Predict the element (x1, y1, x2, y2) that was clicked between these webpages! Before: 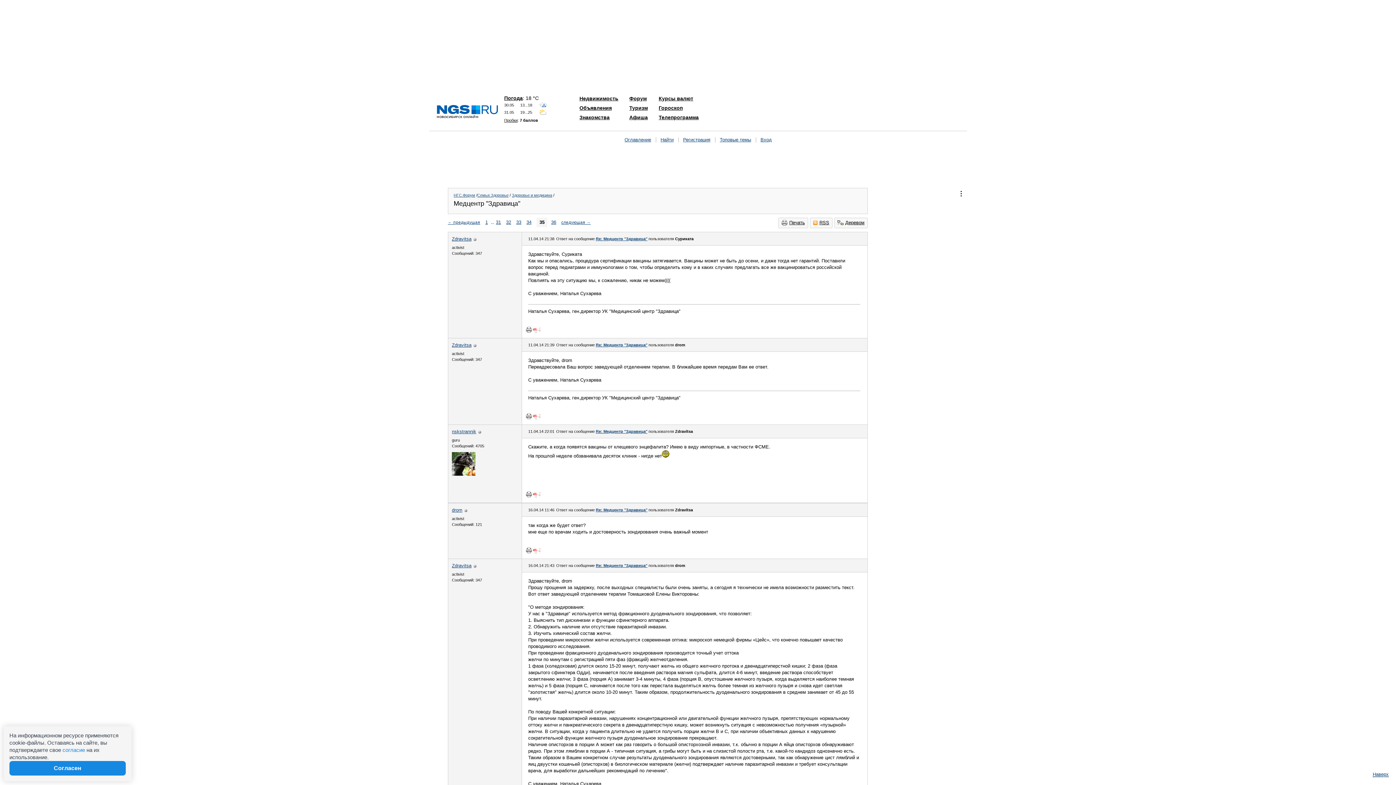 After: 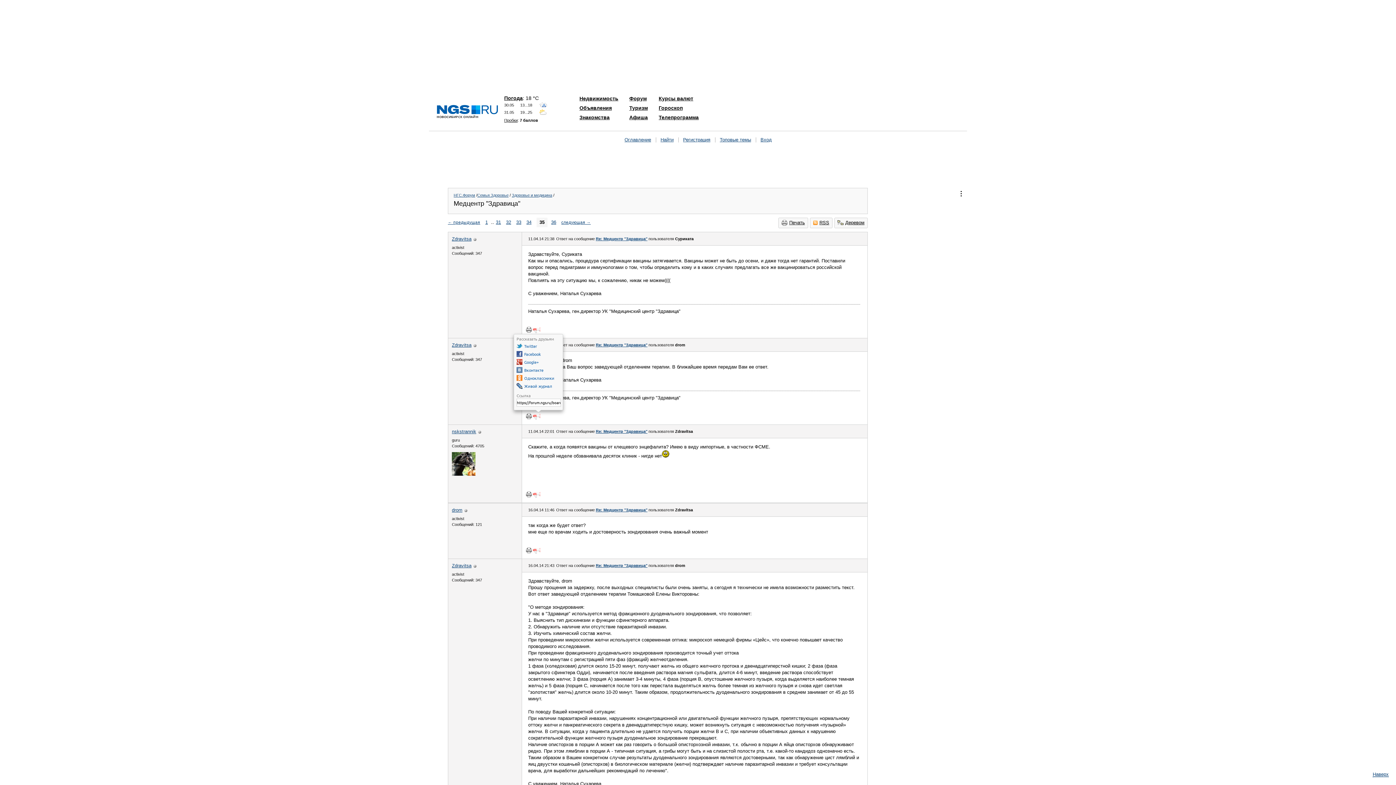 Action: bbox: (533, 414, 540, 419)